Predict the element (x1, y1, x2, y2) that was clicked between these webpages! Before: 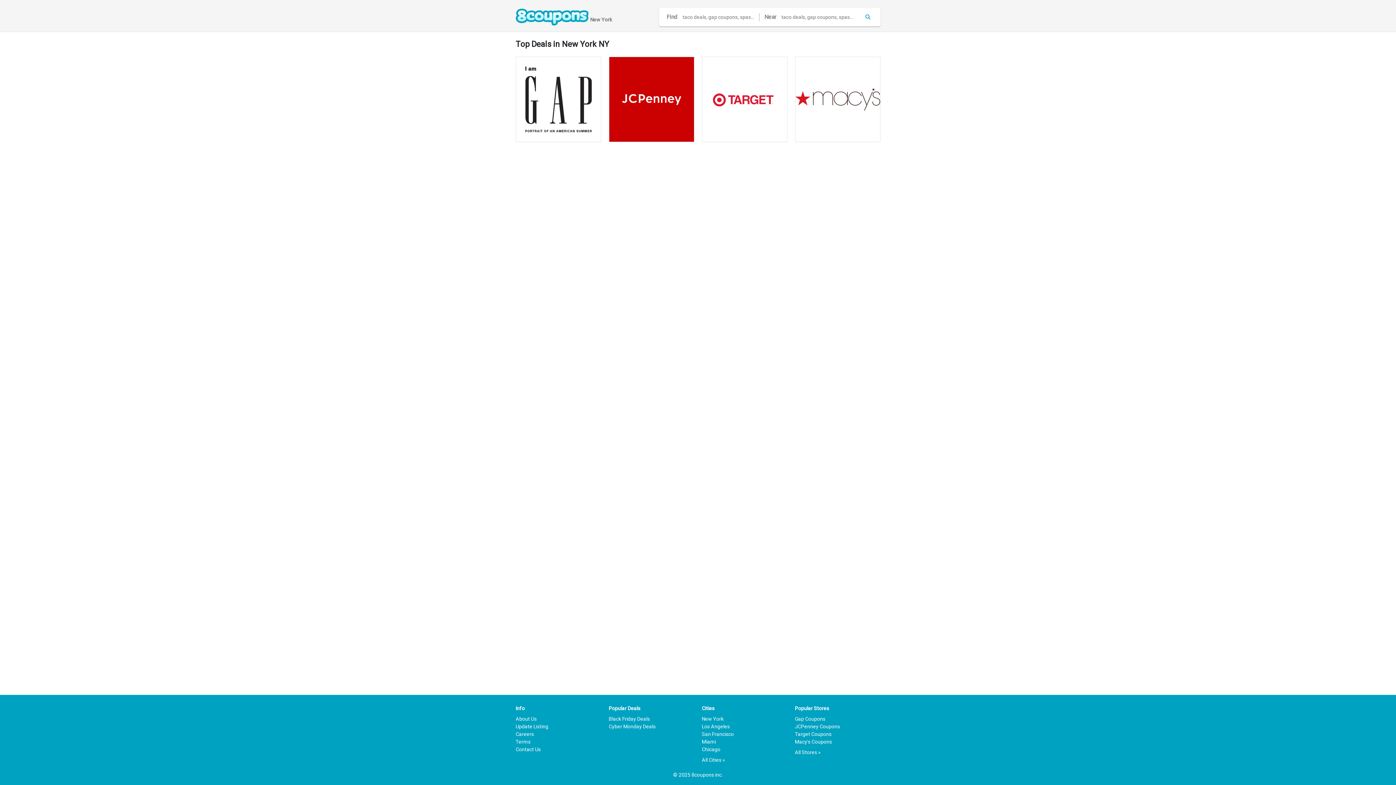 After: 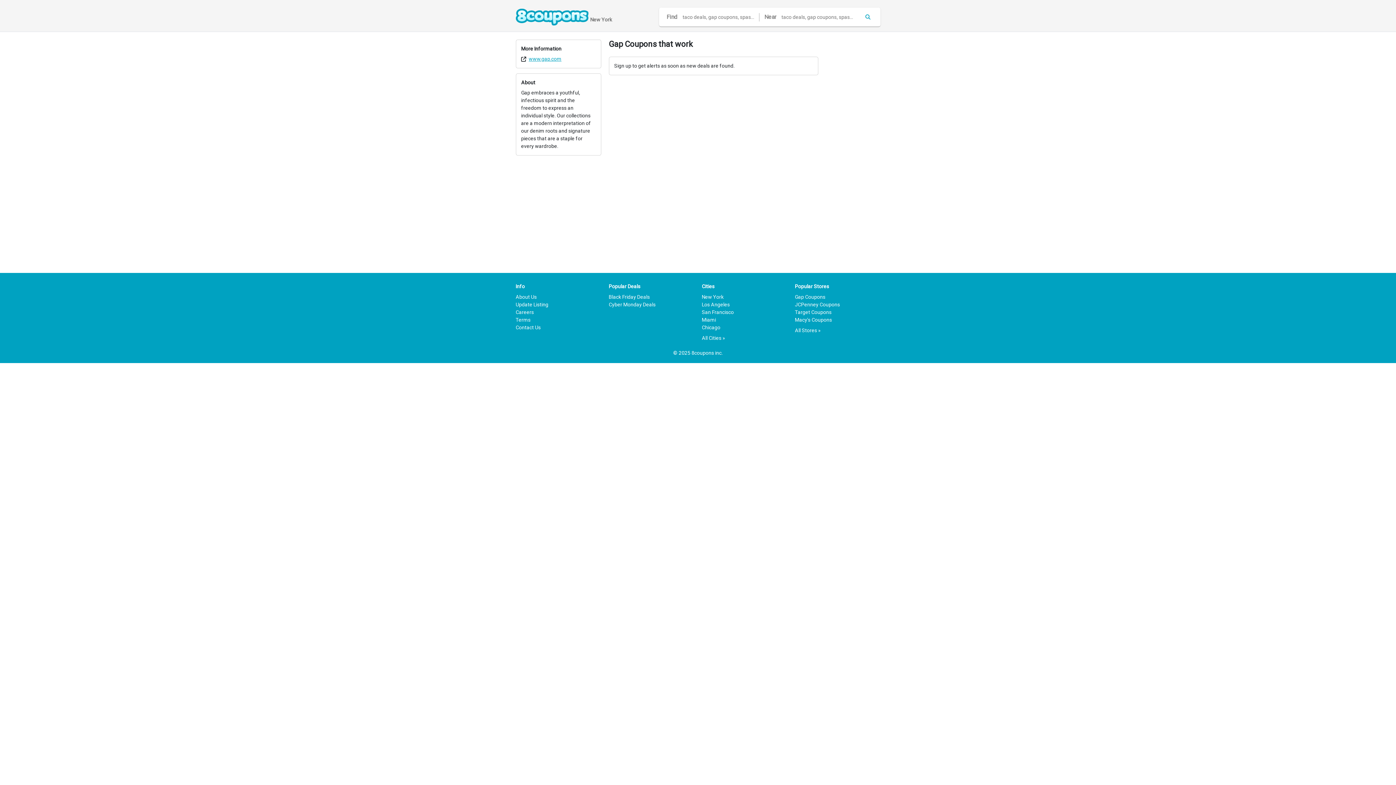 Action: bbox: (795, 716, 825, 722) label: Gap Coupons